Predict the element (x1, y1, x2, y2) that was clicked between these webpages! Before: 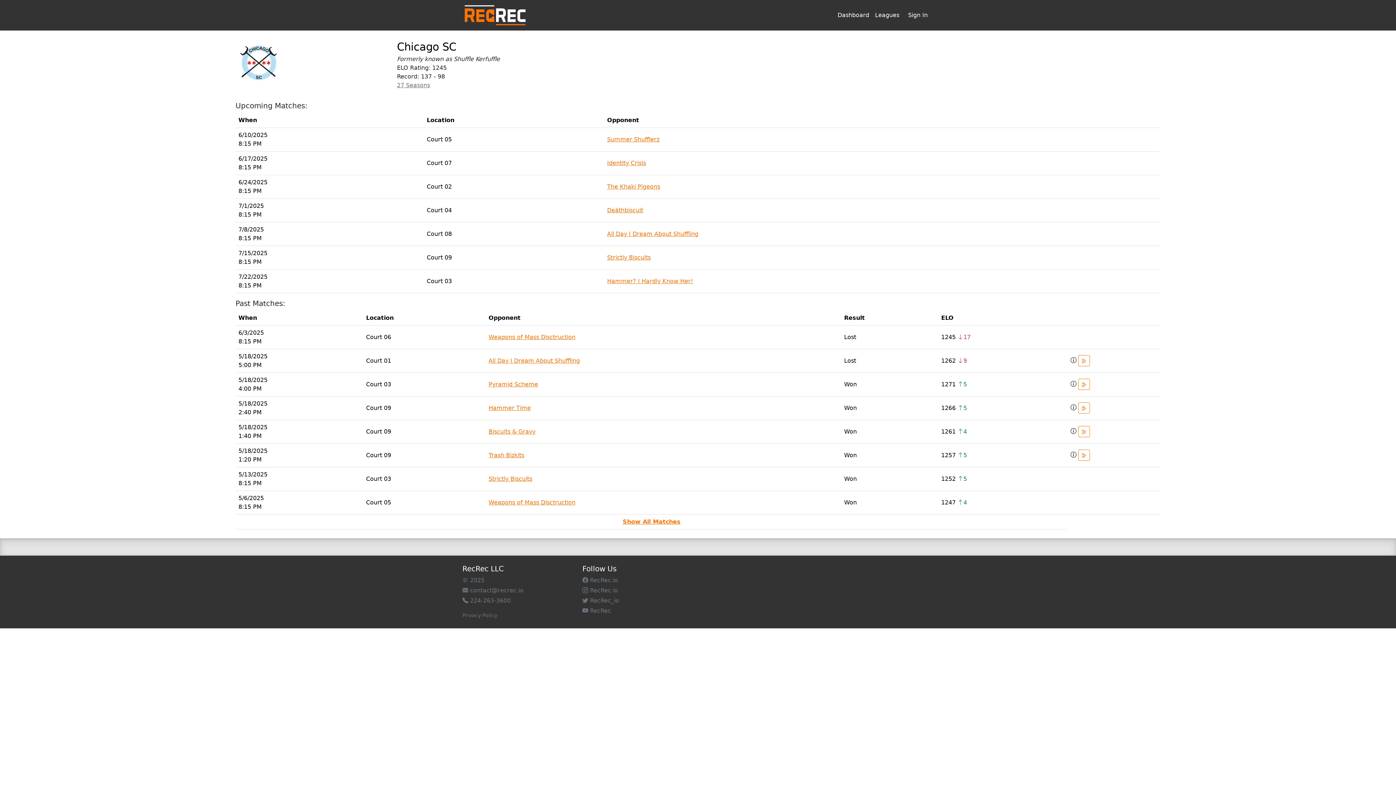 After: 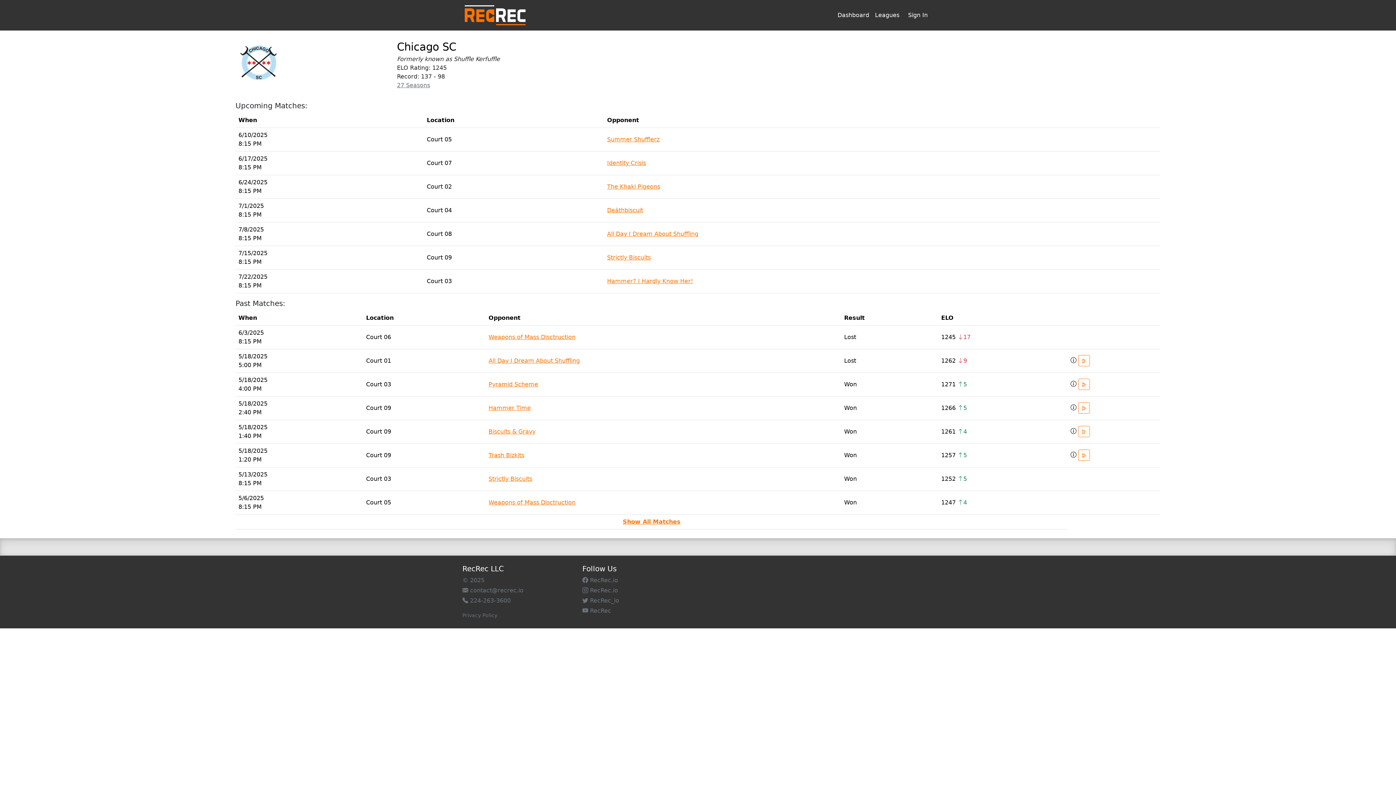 Action: bbox: (235, 58, 282, 65)